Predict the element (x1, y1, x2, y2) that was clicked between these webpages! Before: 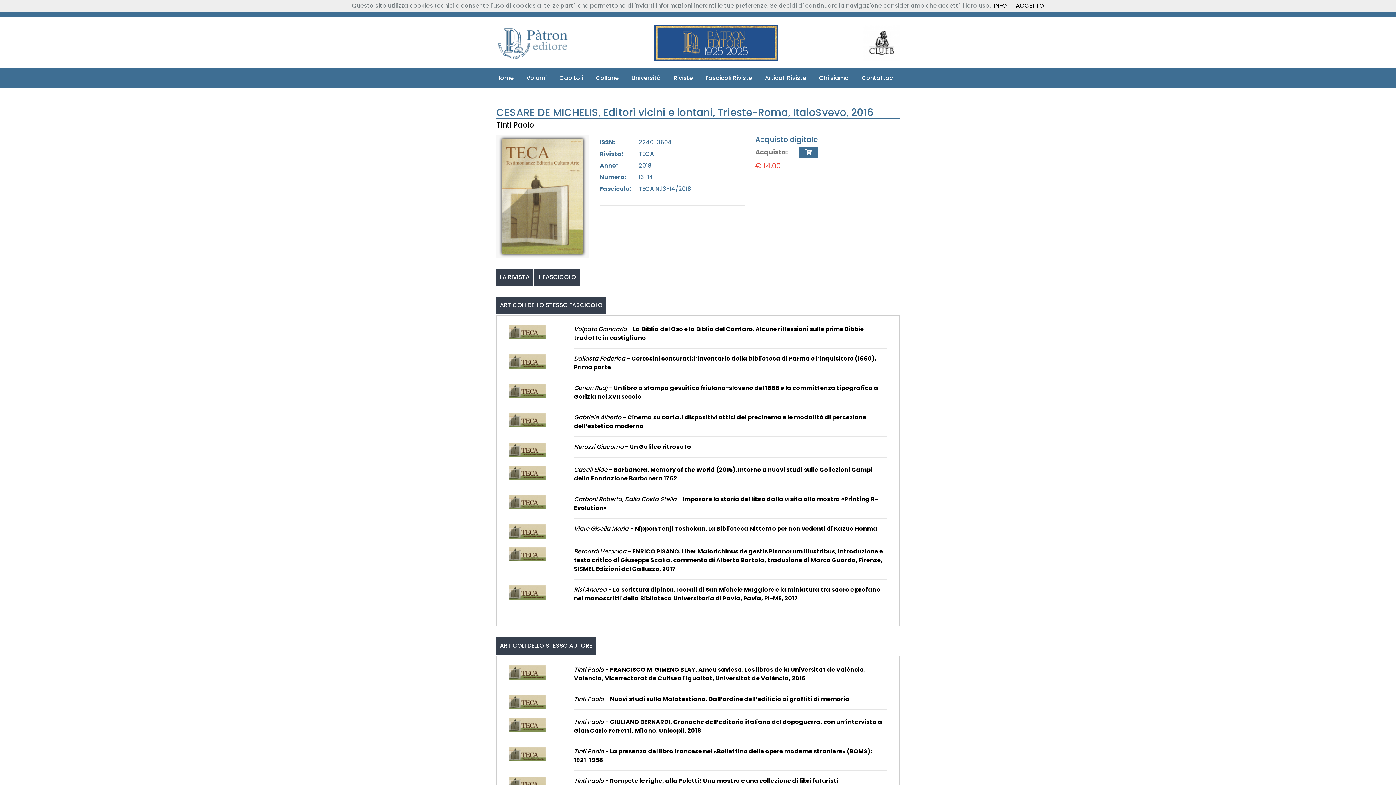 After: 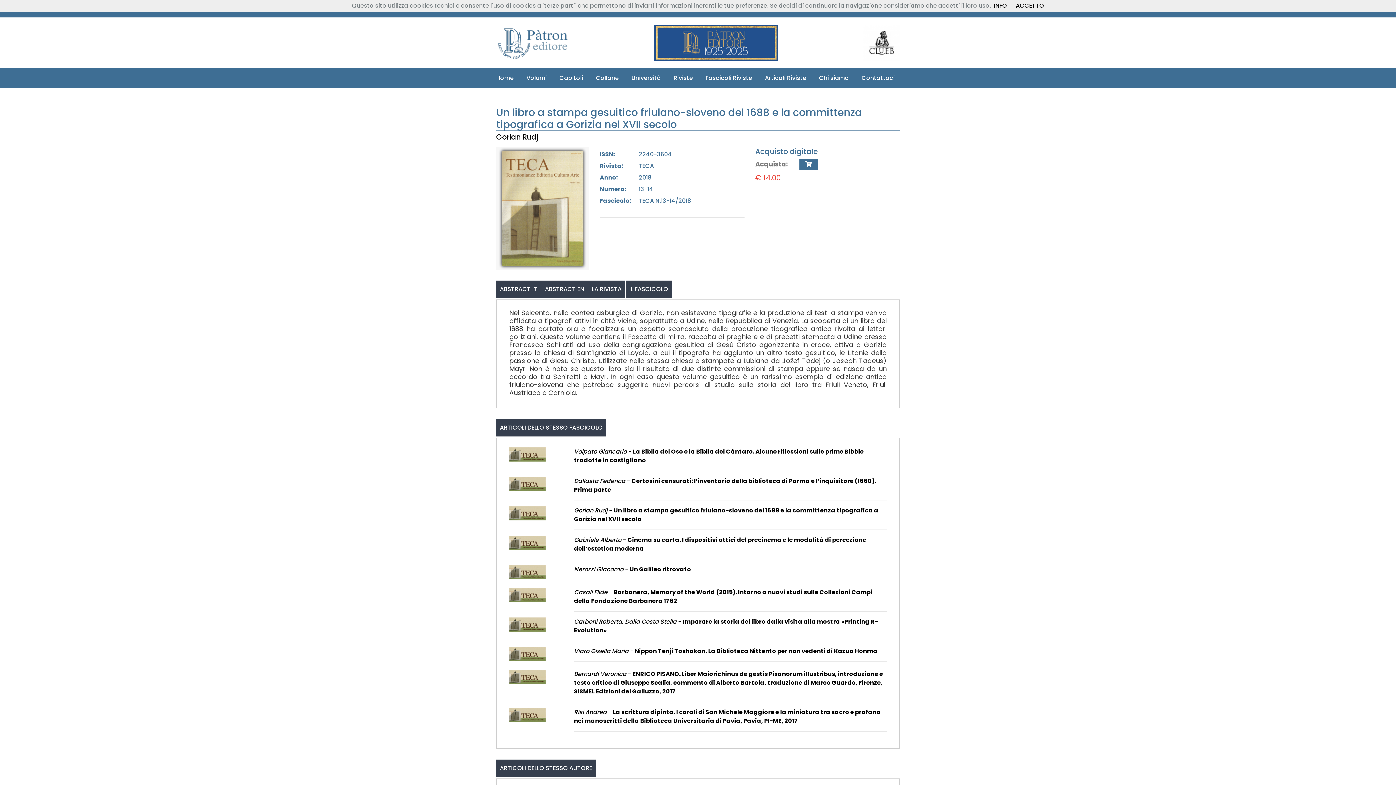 Action: bbox: (574, 383, 886, 401) label: Gorian Rudj - Un libro a stampa gesuitico friulano-sloveno del 1688 e la committenza tipografica a Gorizia nel XVII secolo